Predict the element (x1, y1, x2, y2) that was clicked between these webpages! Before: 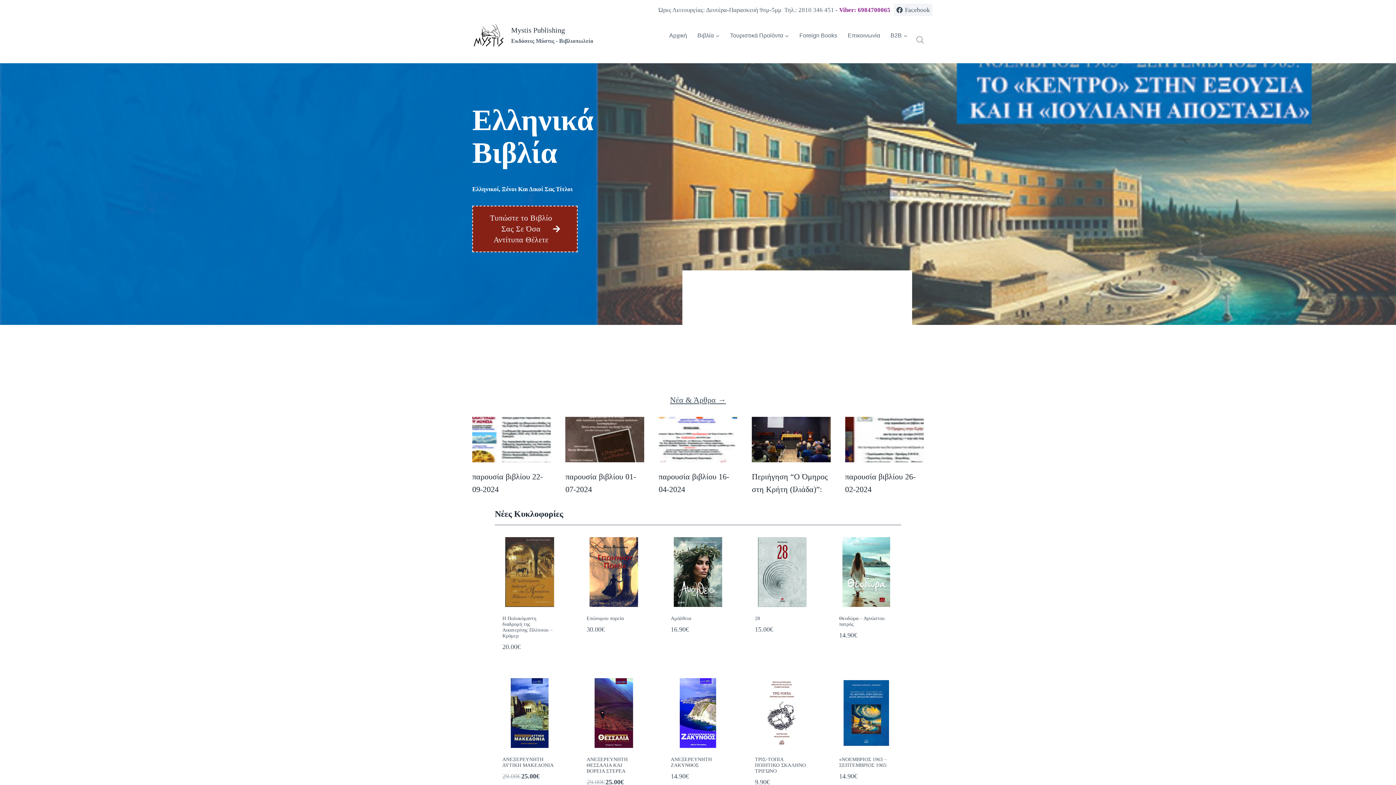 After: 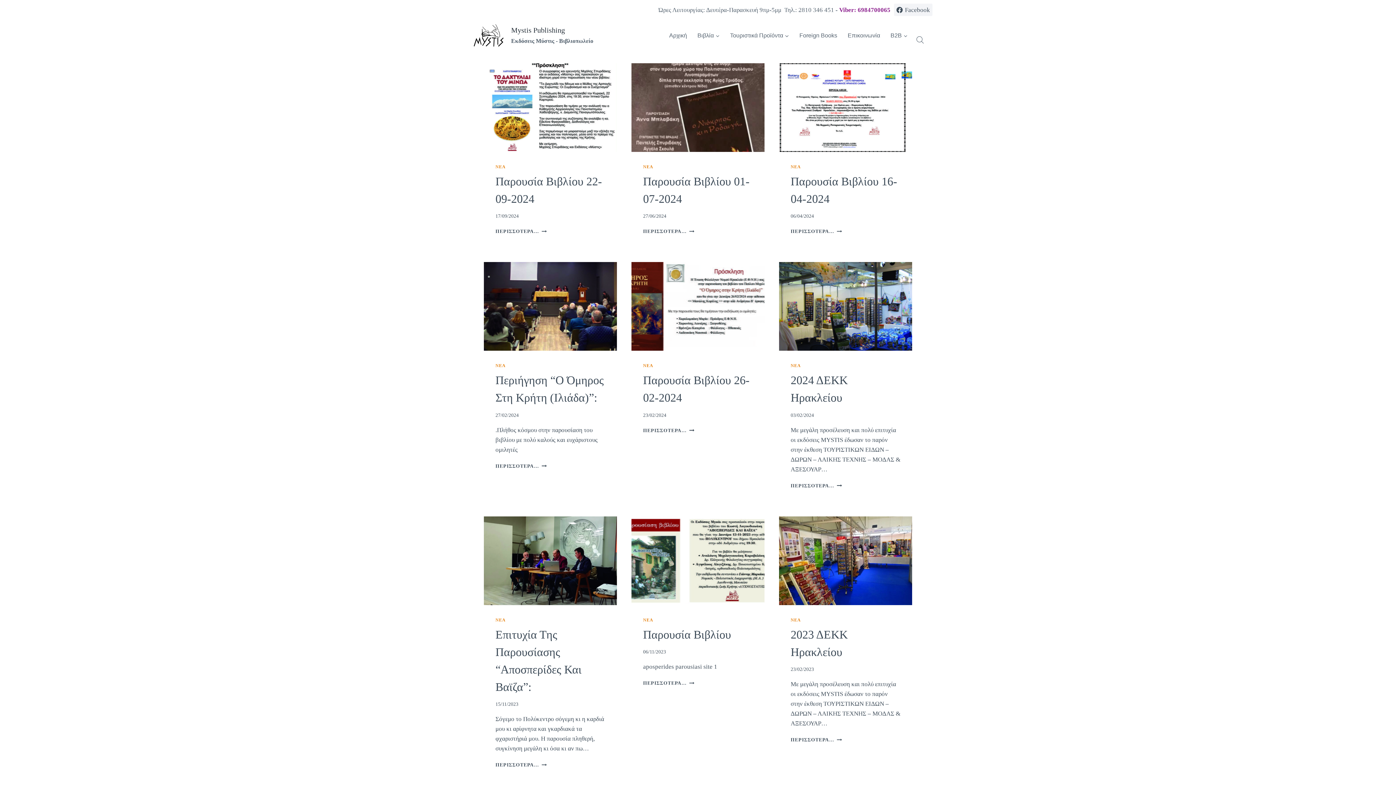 Action: bbox: (670, 395, 726, 404) label: Νέα & Άρθρα →